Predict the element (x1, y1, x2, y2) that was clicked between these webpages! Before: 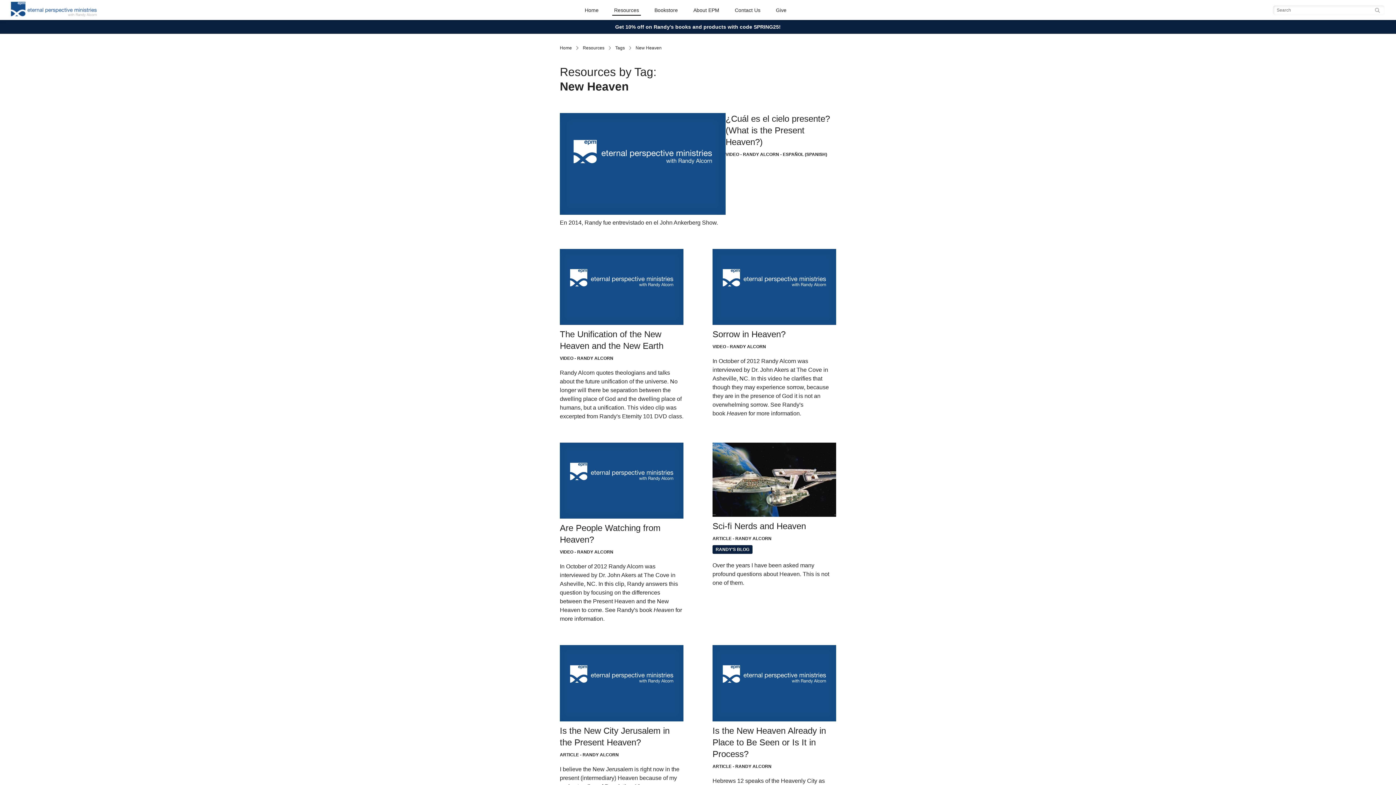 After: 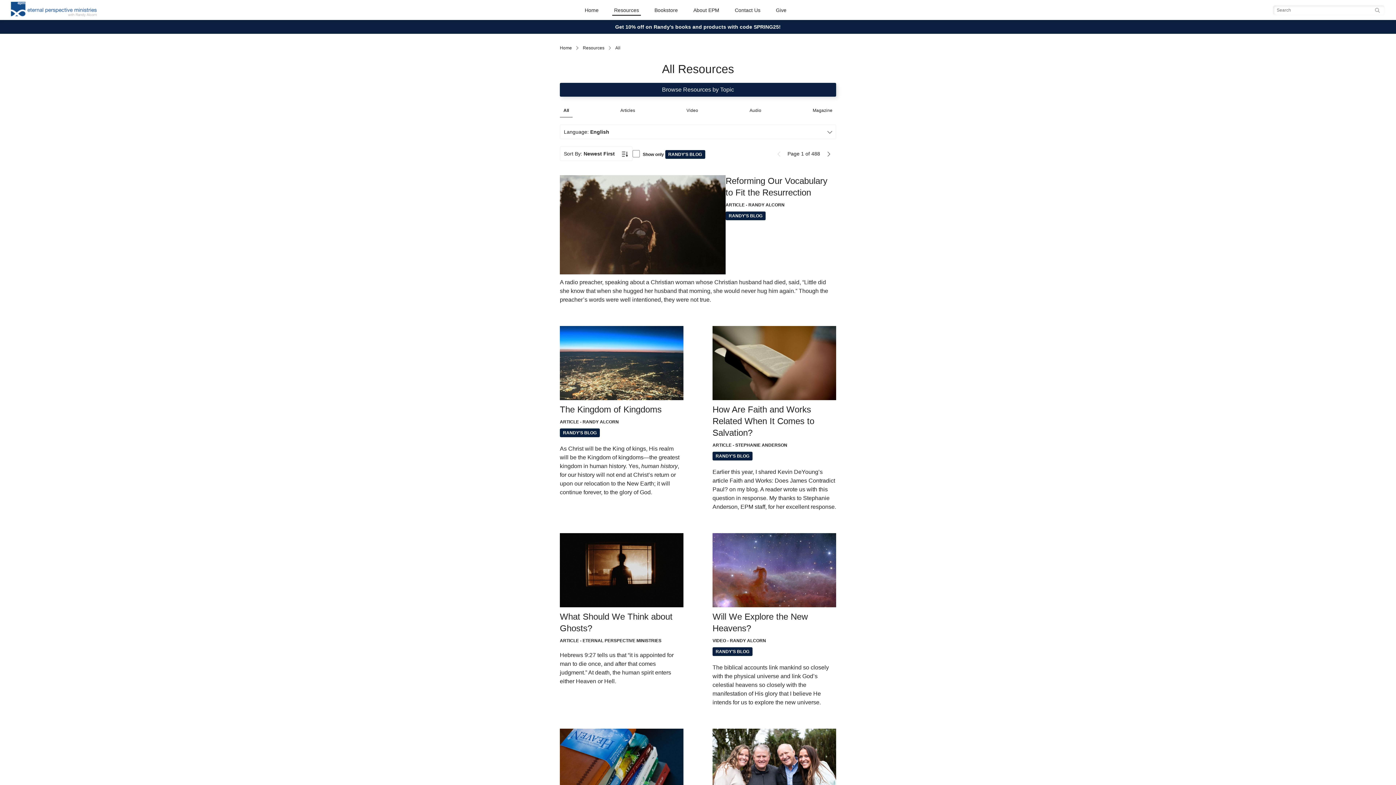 Action: bbox: (612, 4, 640, 15) label: Resources